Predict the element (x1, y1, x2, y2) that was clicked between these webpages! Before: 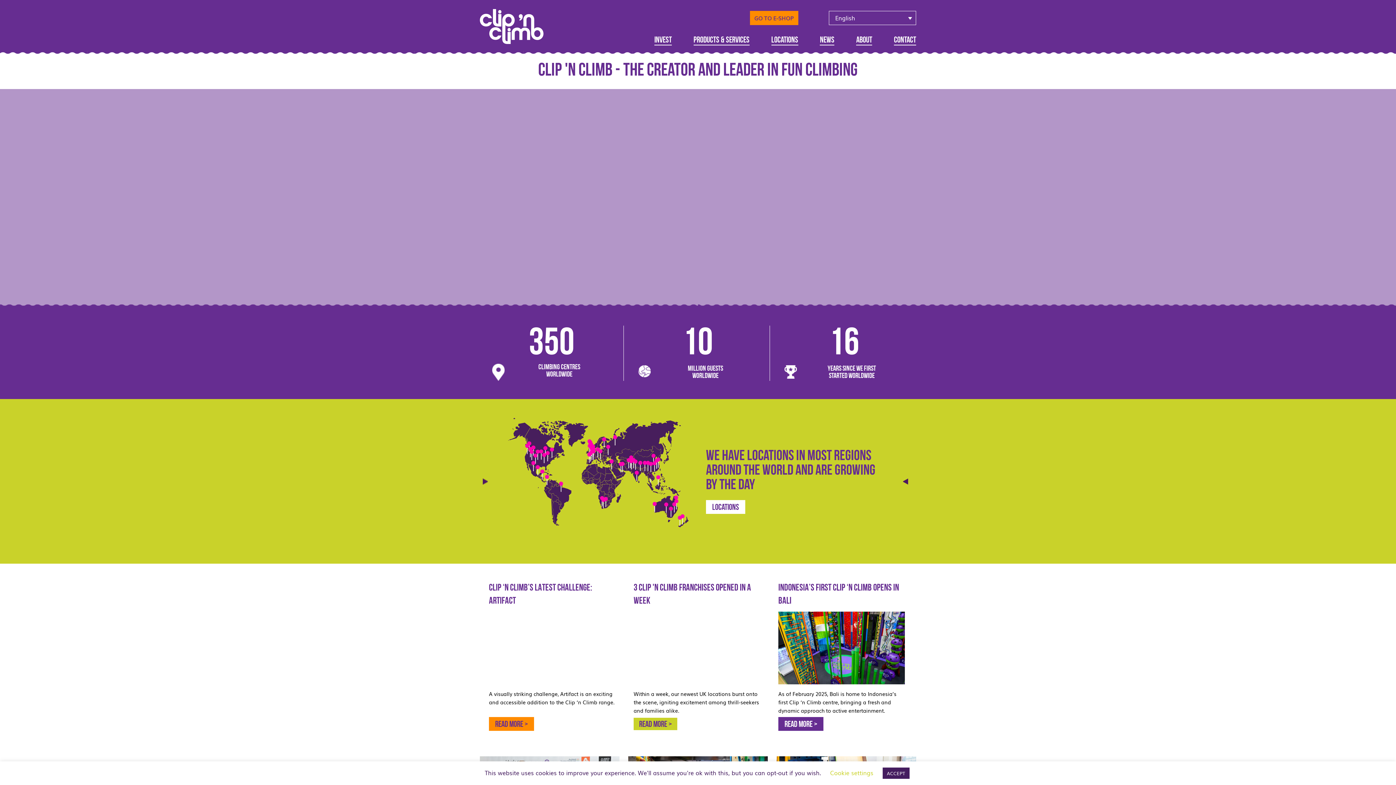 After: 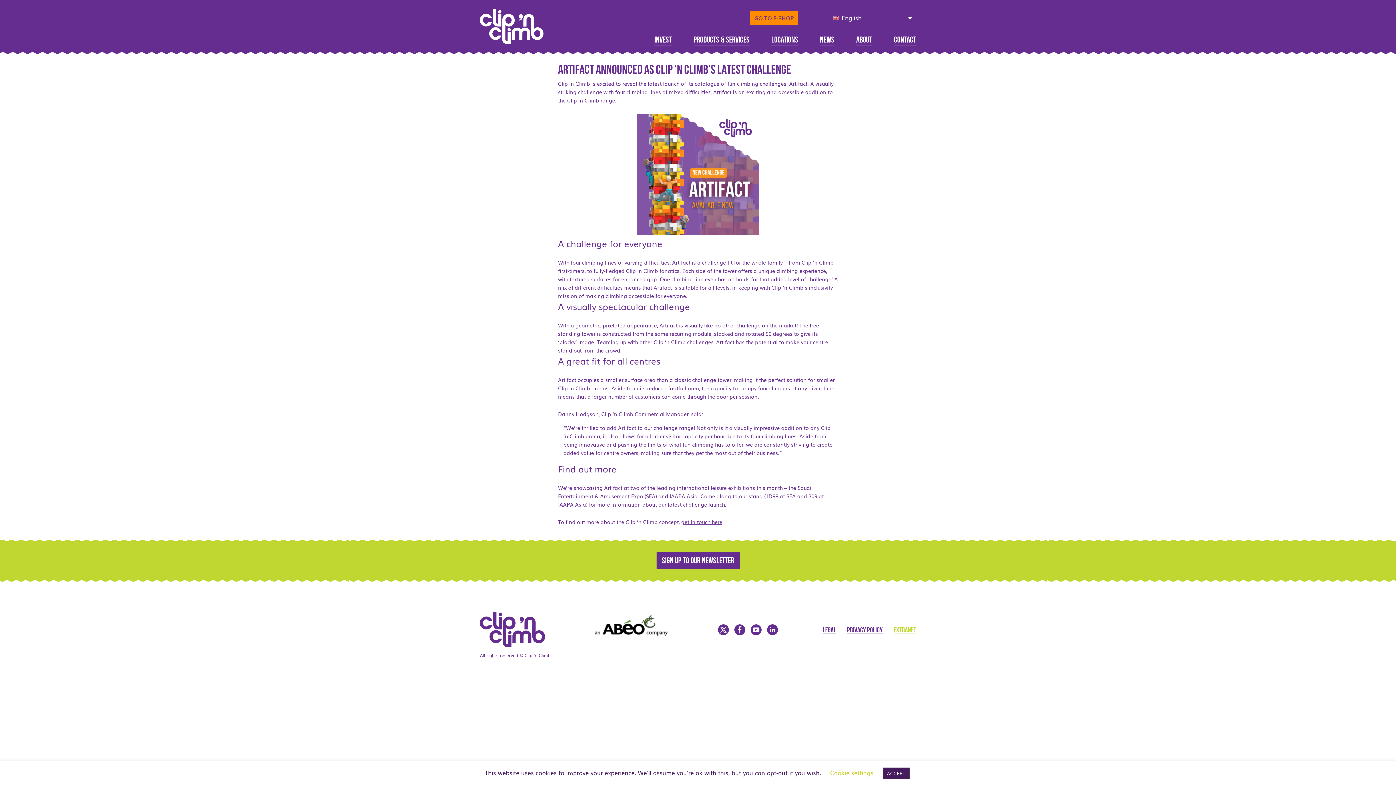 Action: label: Read more > bbox: (489, 717, 534, 731)